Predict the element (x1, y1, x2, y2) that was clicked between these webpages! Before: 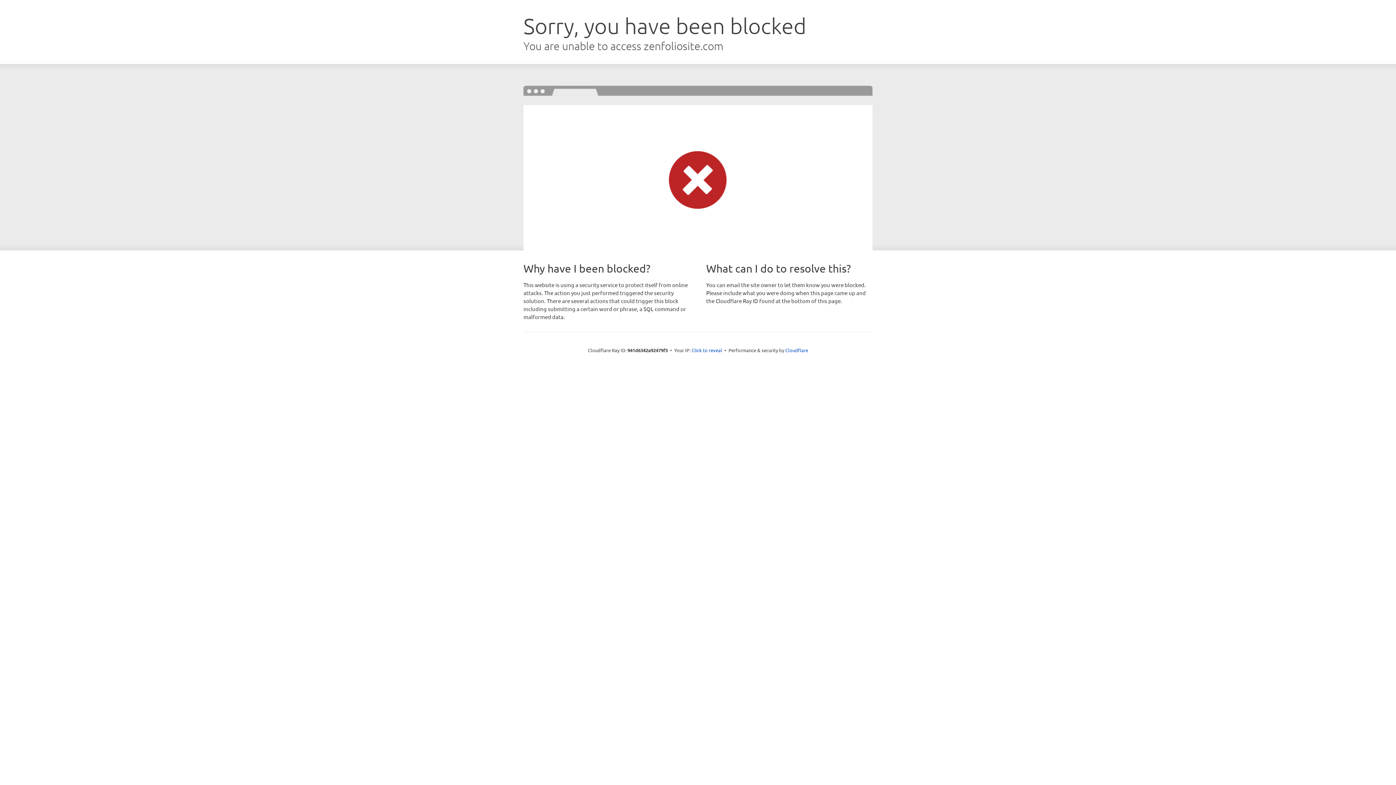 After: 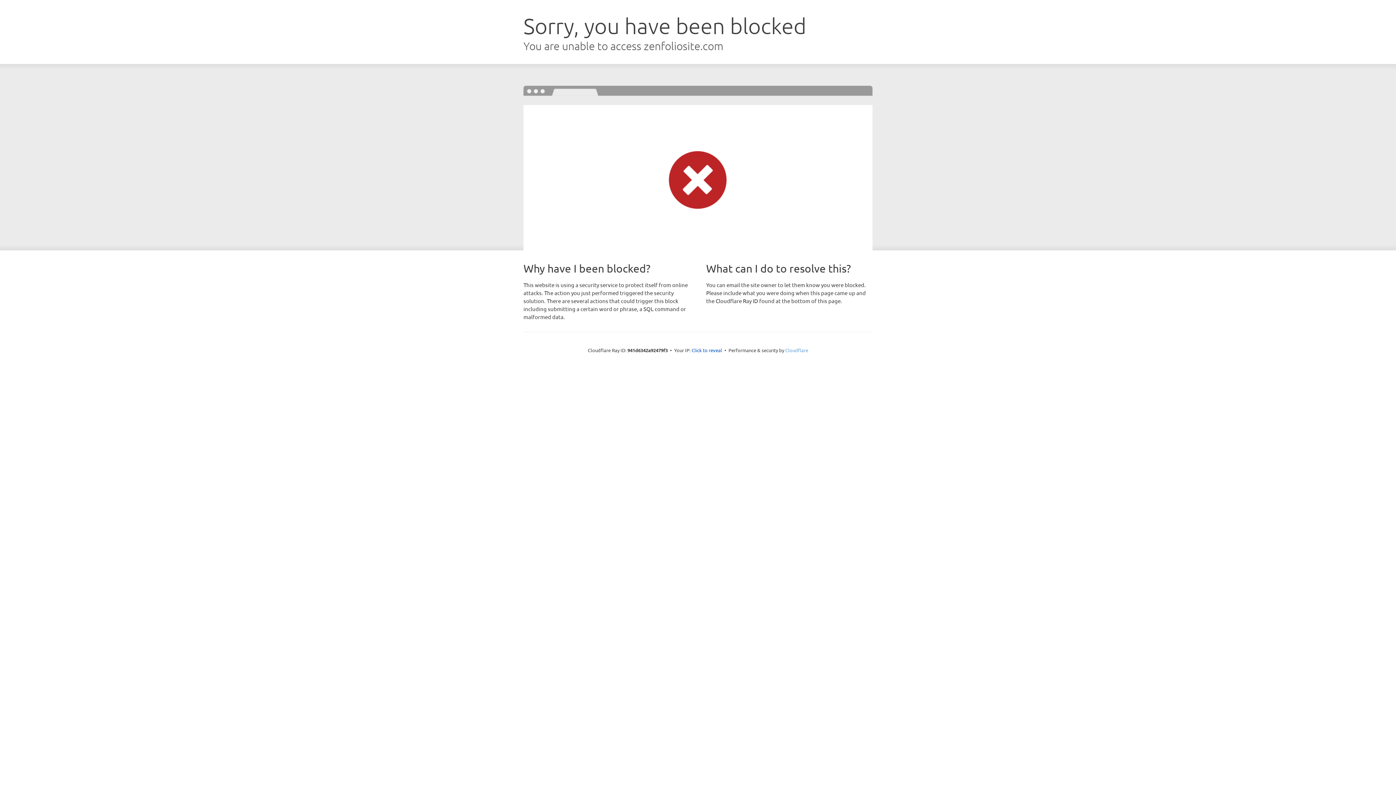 Action: bbox: (785, 347, 808, 353) label: Cloudflare